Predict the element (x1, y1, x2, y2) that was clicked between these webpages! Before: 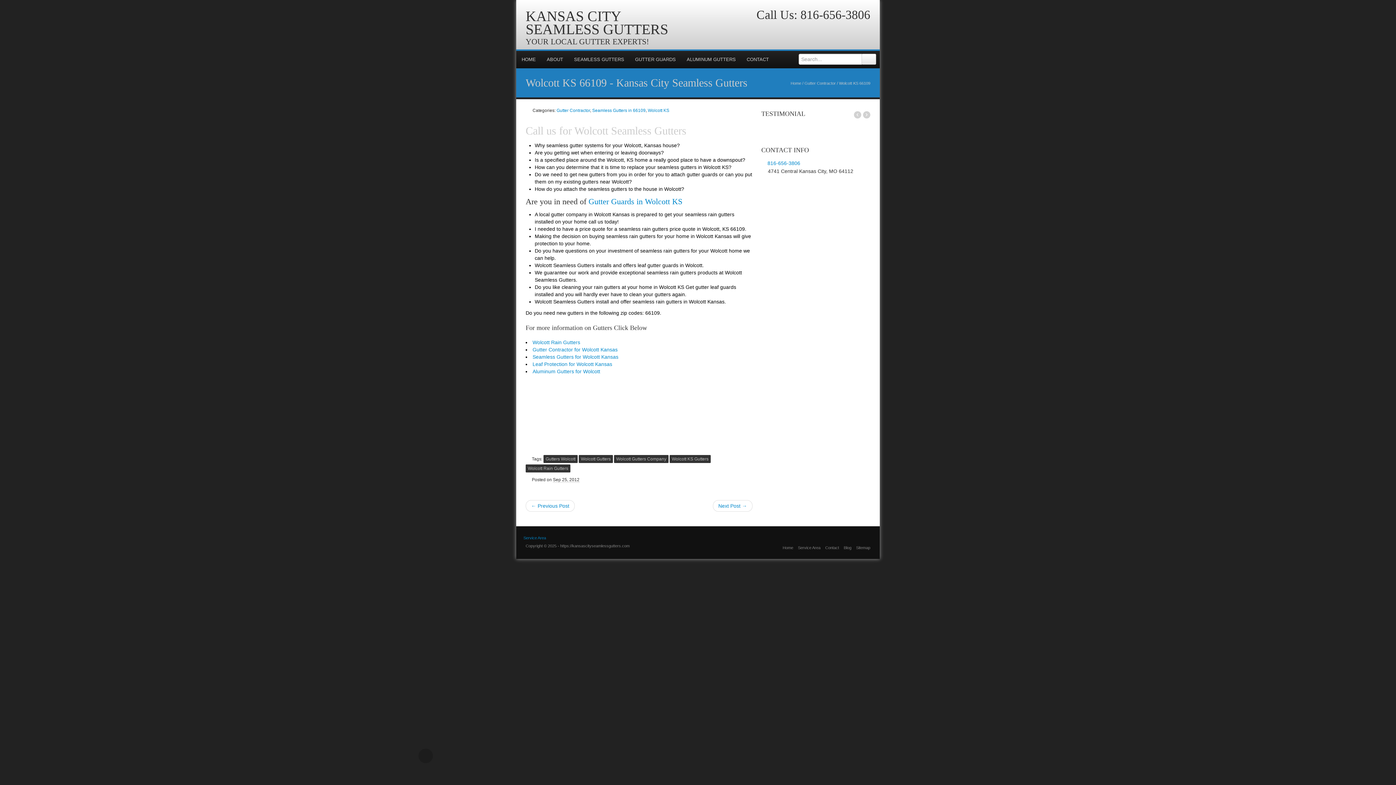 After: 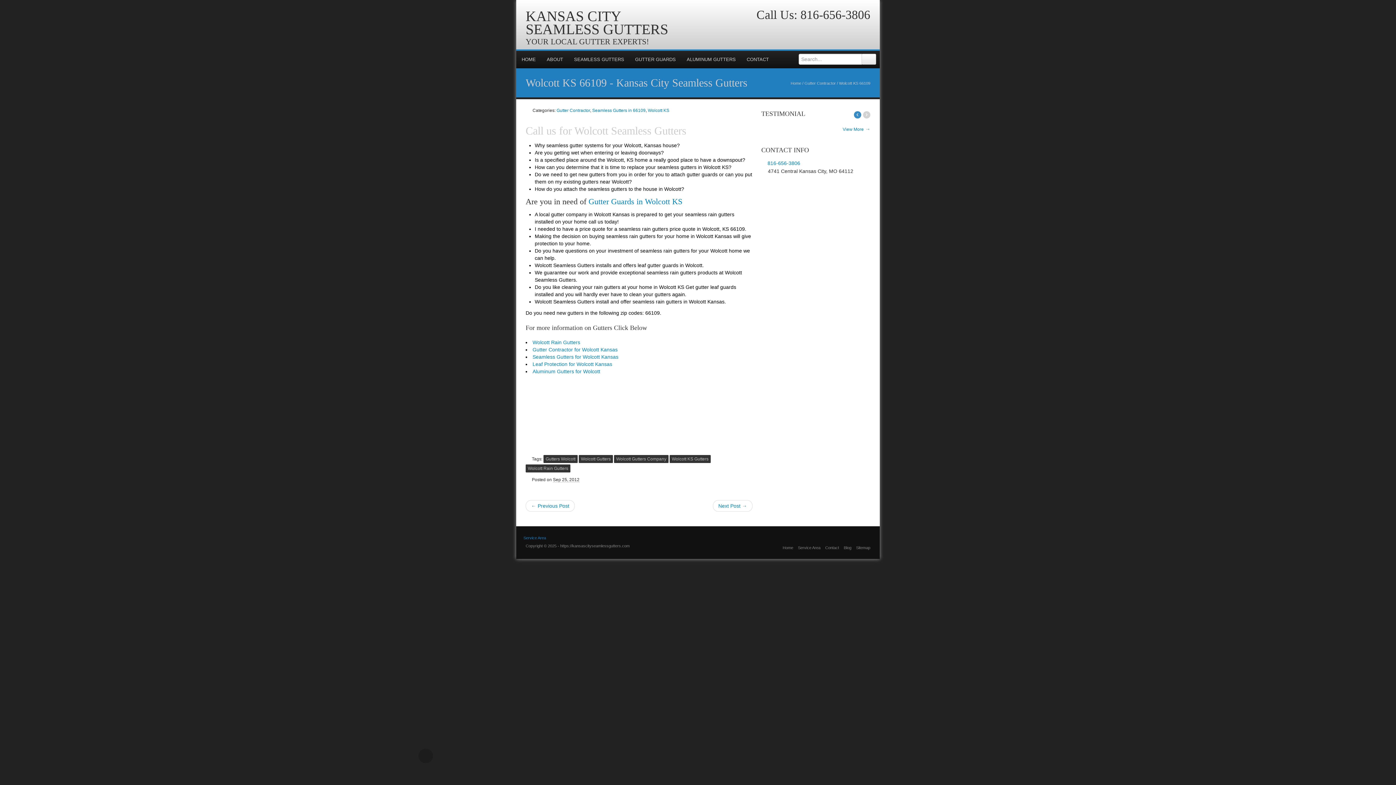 Action: bbox: (854, 111, 861, 118) label: ‹